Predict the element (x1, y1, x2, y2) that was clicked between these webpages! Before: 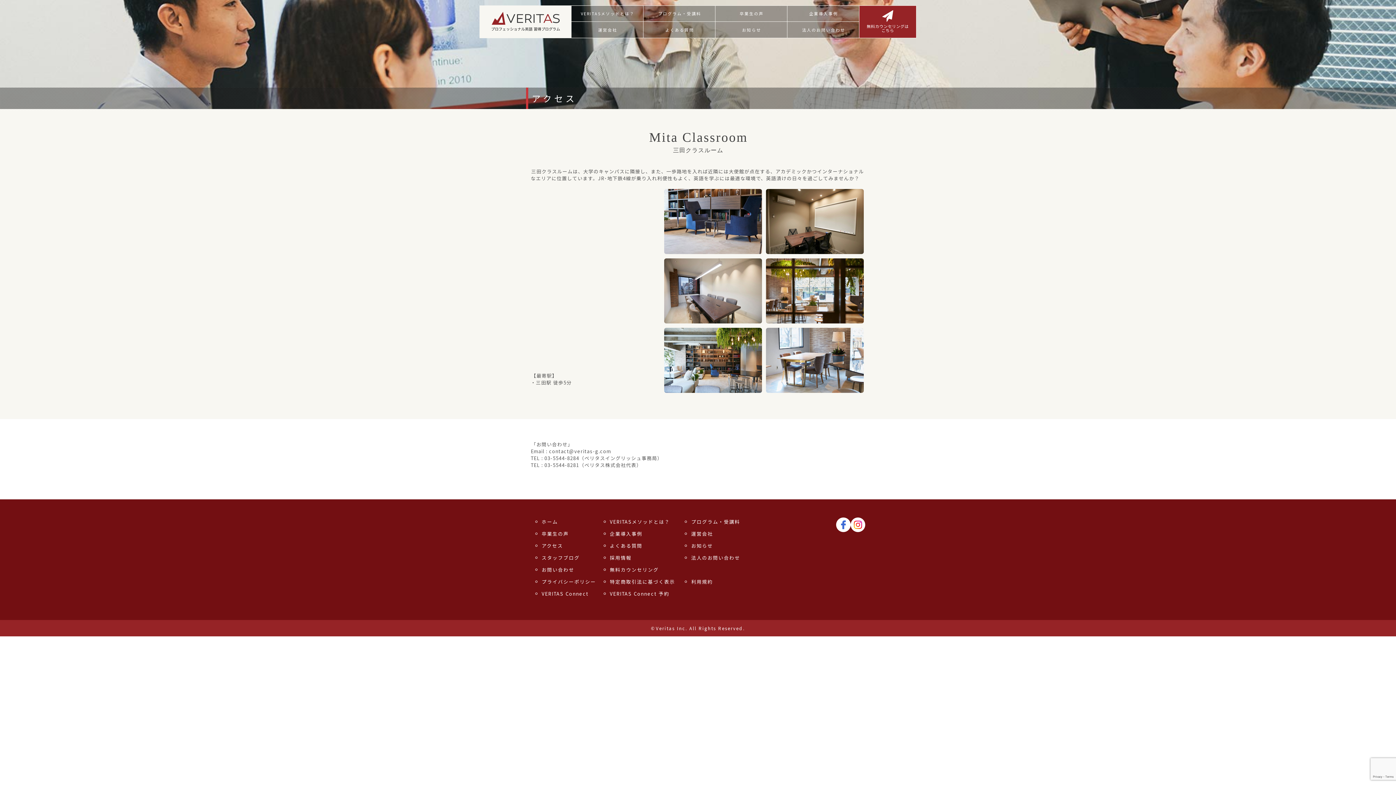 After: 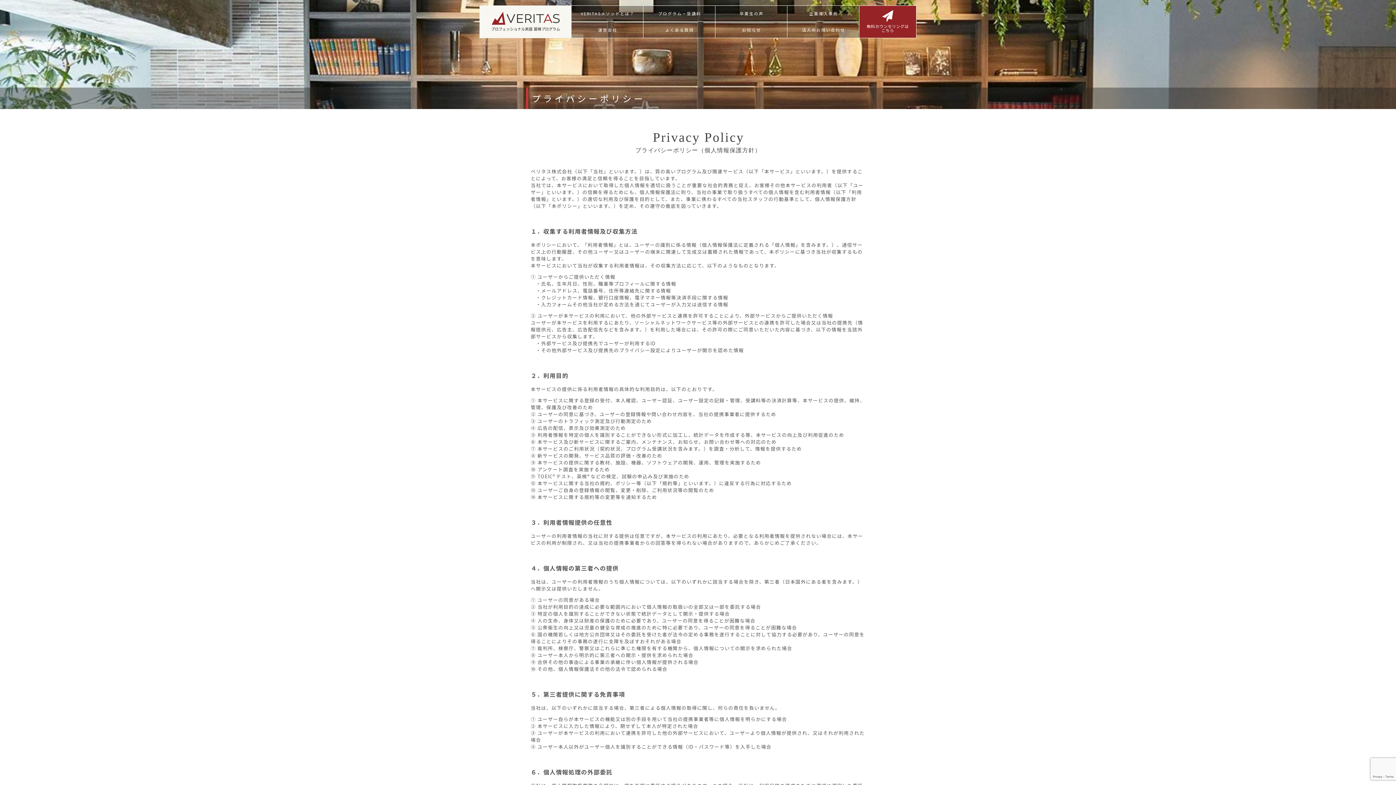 Action: label: プライバシーポリシー bbox: (541, 578, 596, 585)